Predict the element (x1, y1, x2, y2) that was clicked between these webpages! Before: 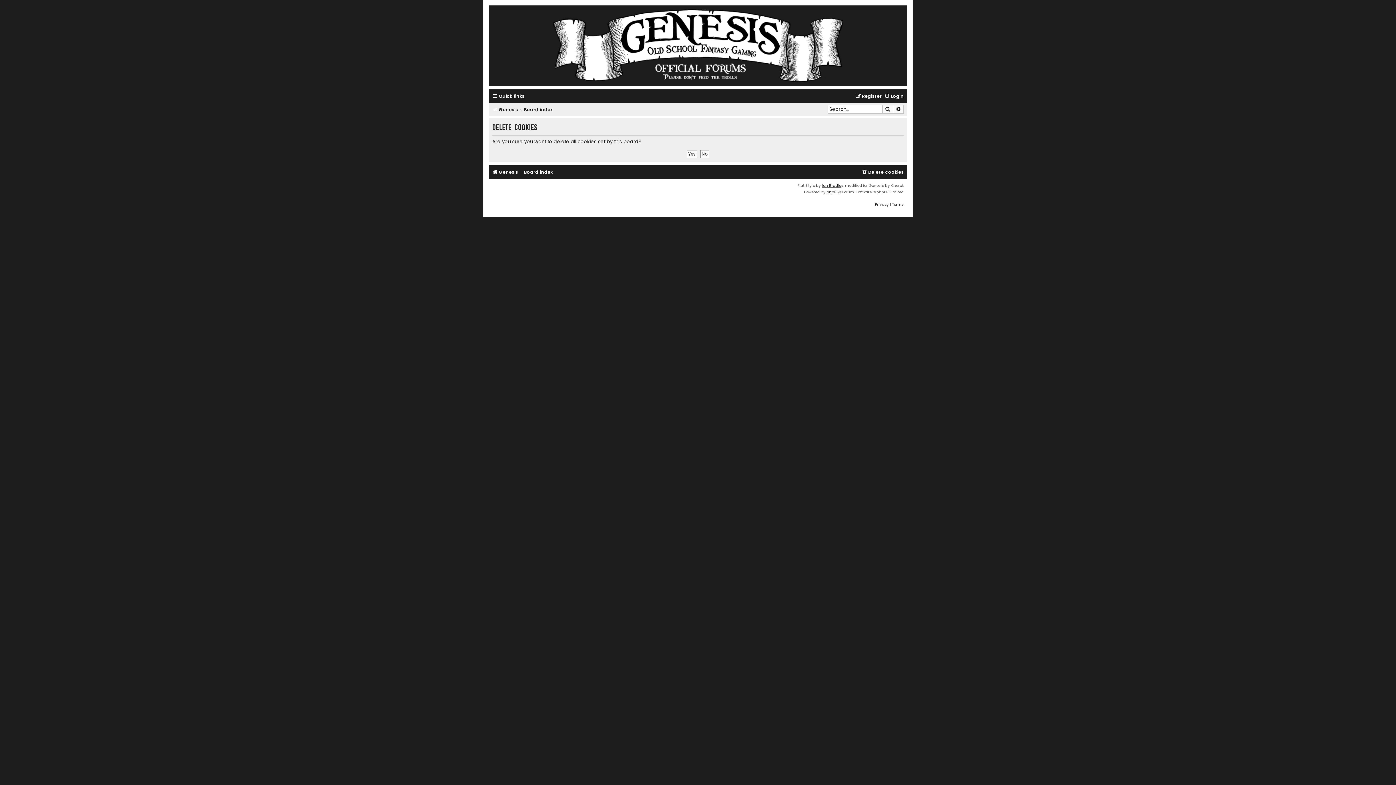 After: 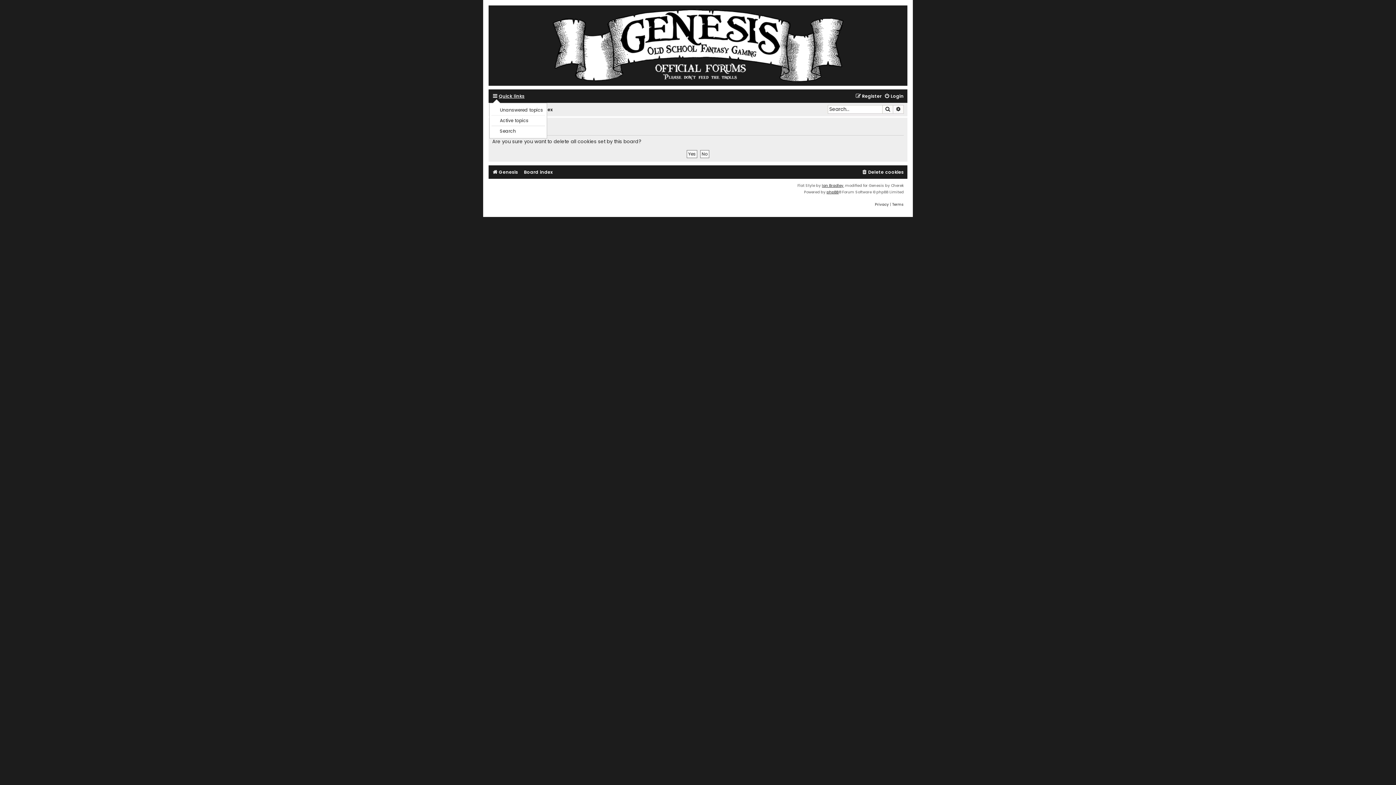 Action: label: Quick links bbox: (492, 91, 524, 101)